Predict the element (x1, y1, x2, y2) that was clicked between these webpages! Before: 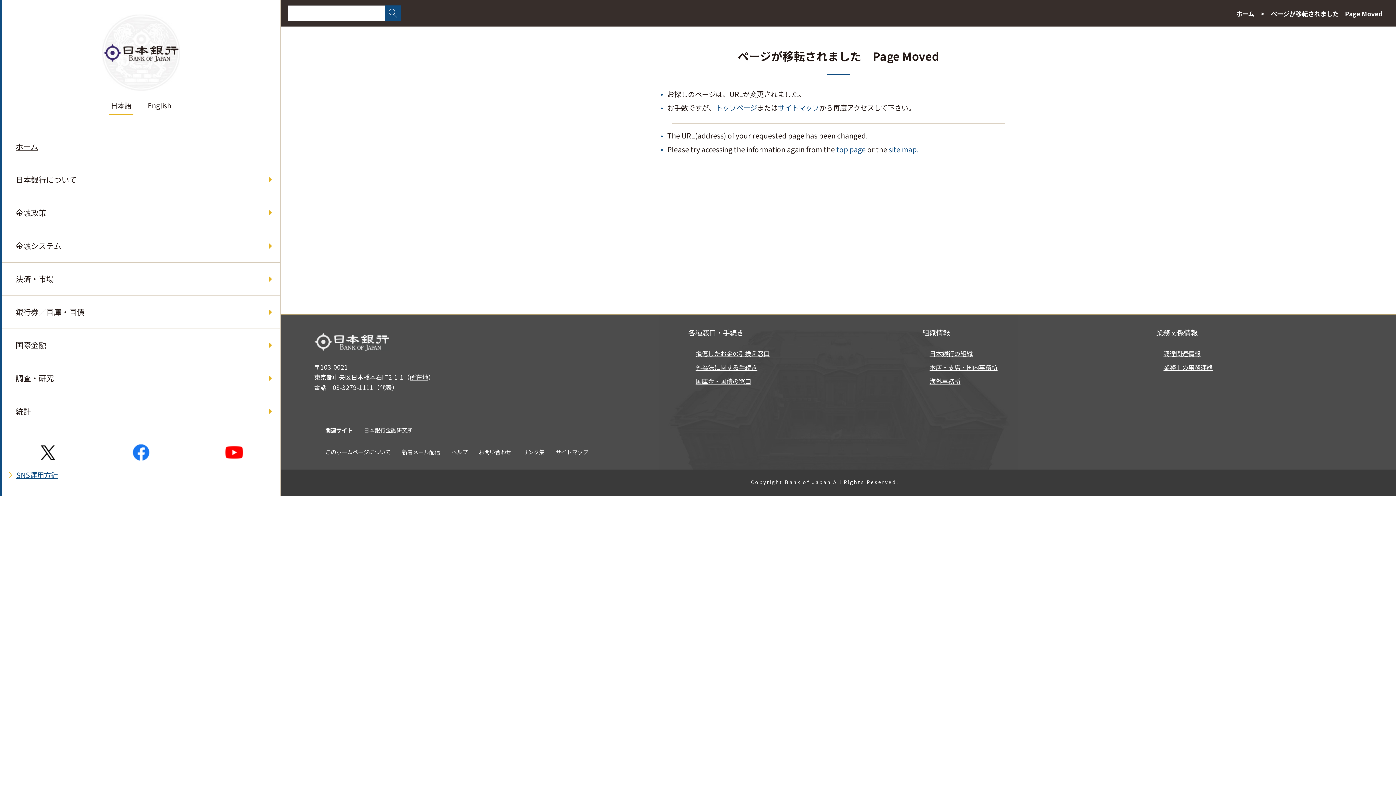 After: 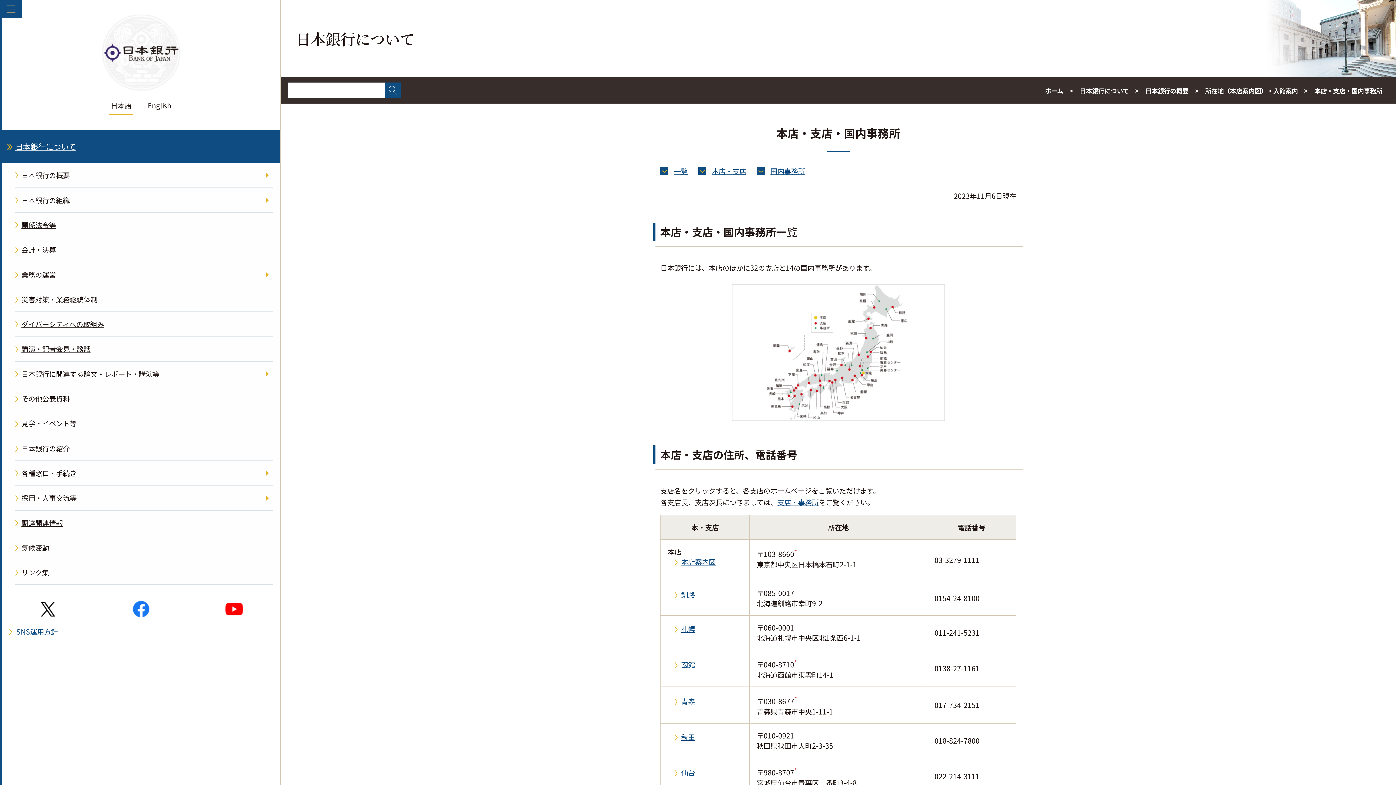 Action: label: 本店・支店・国内事務所 bbox: (929, 362, 997, 372)